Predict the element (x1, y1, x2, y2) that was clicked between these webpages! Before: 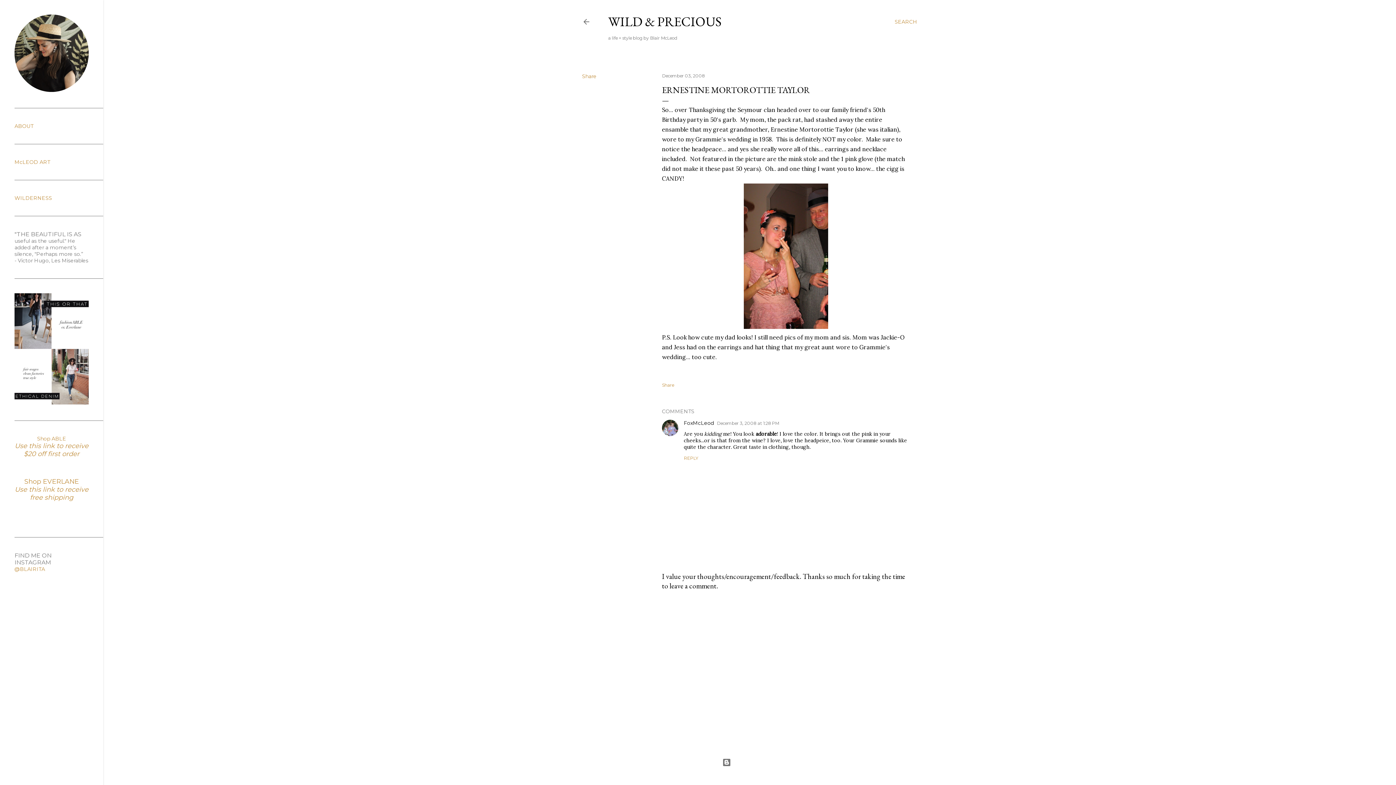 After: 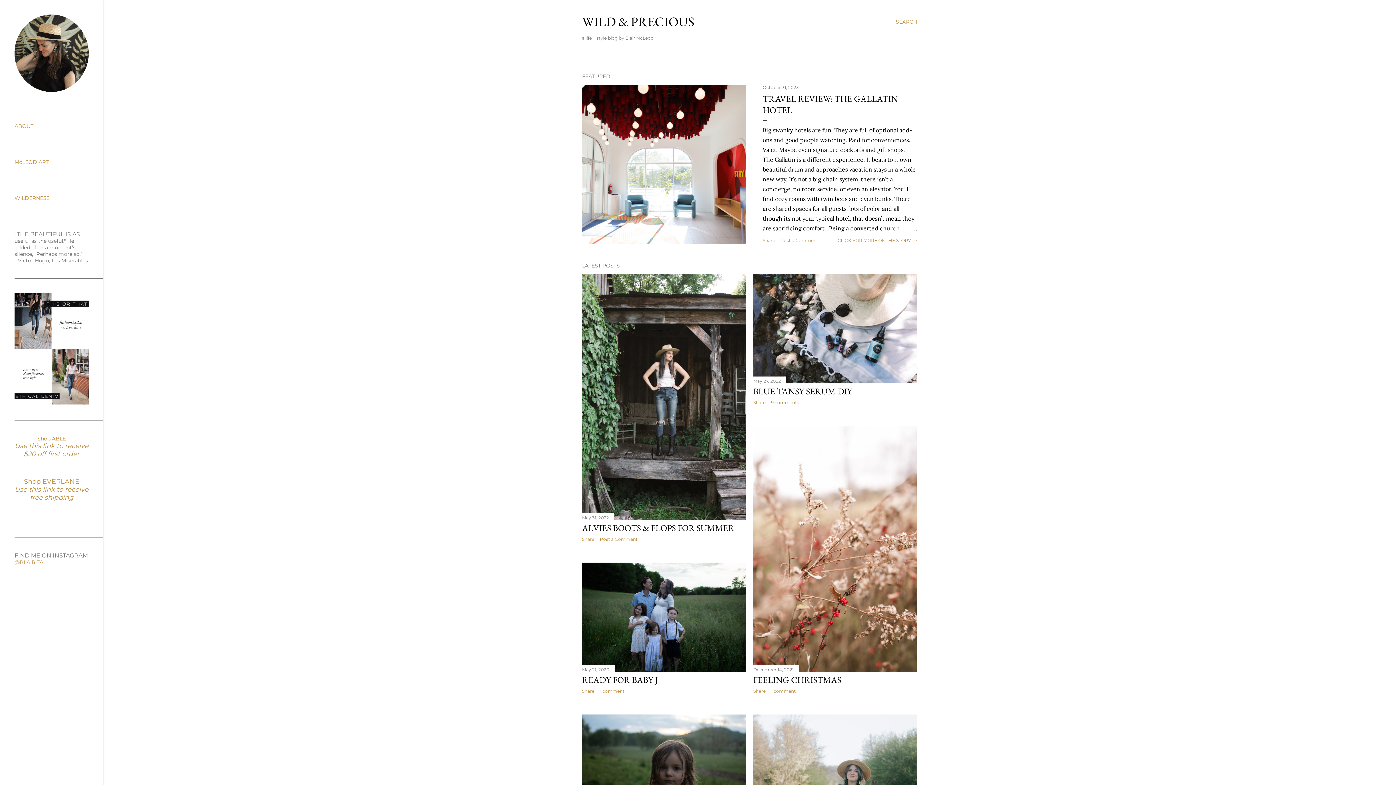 Action: bbox: (608, 13, 721, 30) label: WILD & PRECIOUS